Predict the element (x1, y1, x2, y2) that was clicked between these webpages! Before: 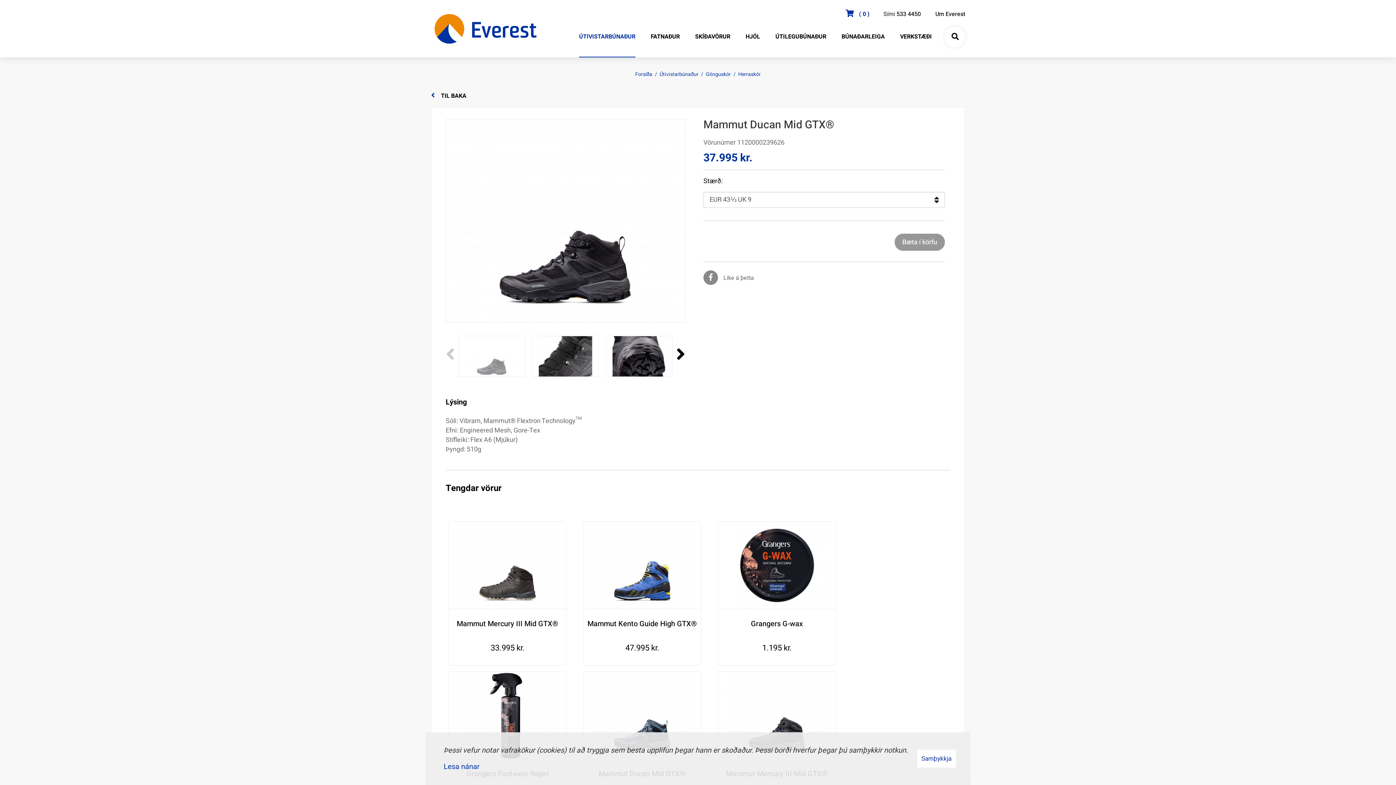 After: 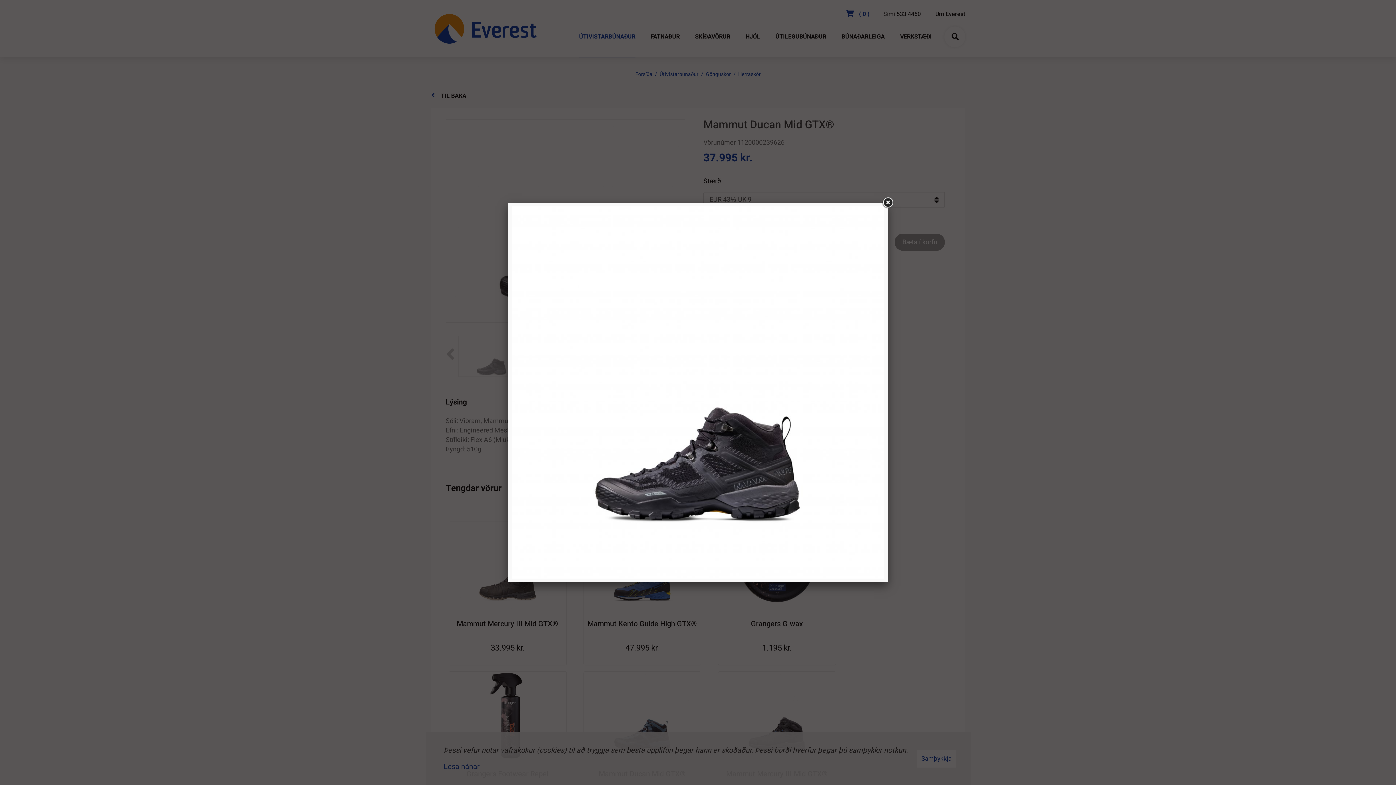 Action: bbox: (446, 215, 685, 225)